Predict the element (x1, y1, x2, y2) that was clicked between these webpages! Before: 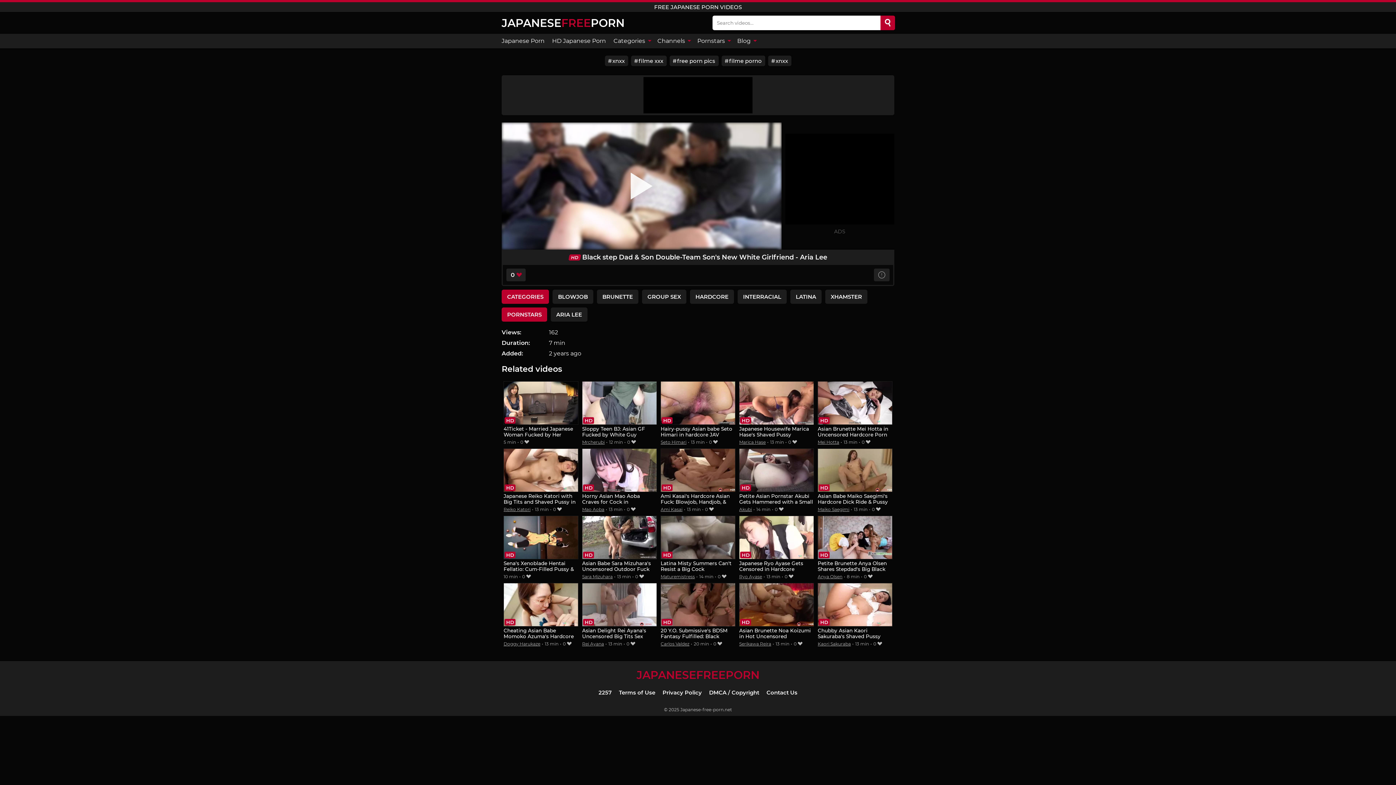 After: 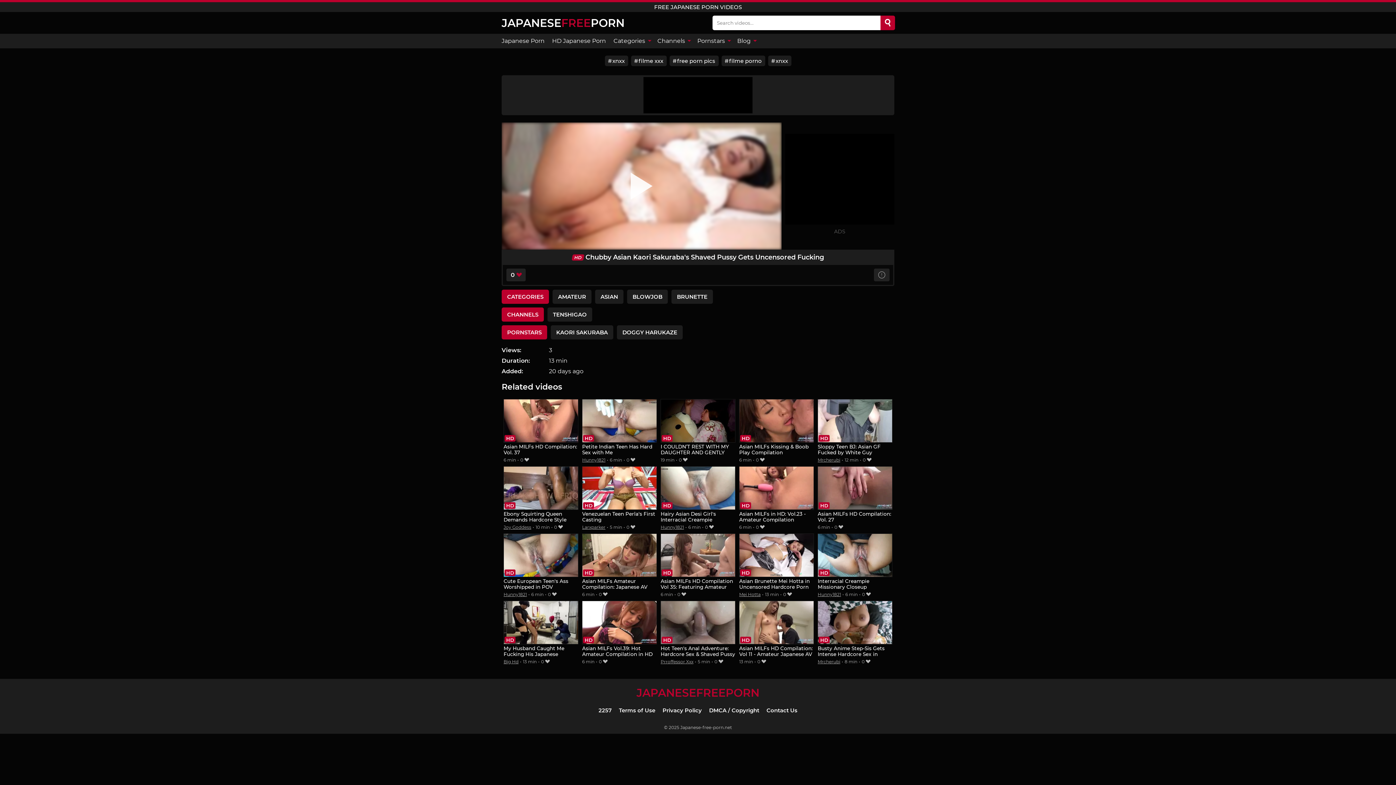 Action: label: Chubby Asian Kaori Sakuraba's Shaved Pussy Gets Uncensored Fucking bbox: (817, 583, 892, 640)